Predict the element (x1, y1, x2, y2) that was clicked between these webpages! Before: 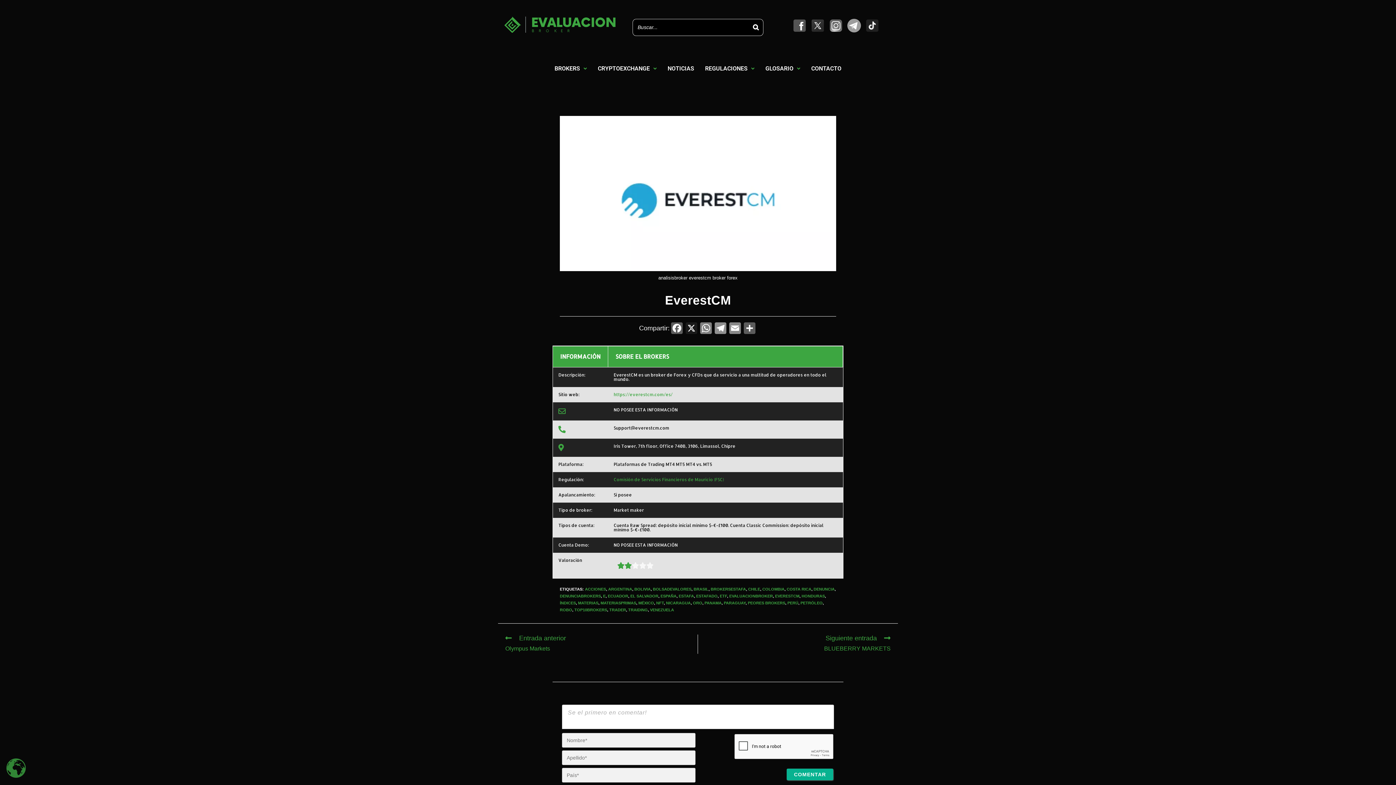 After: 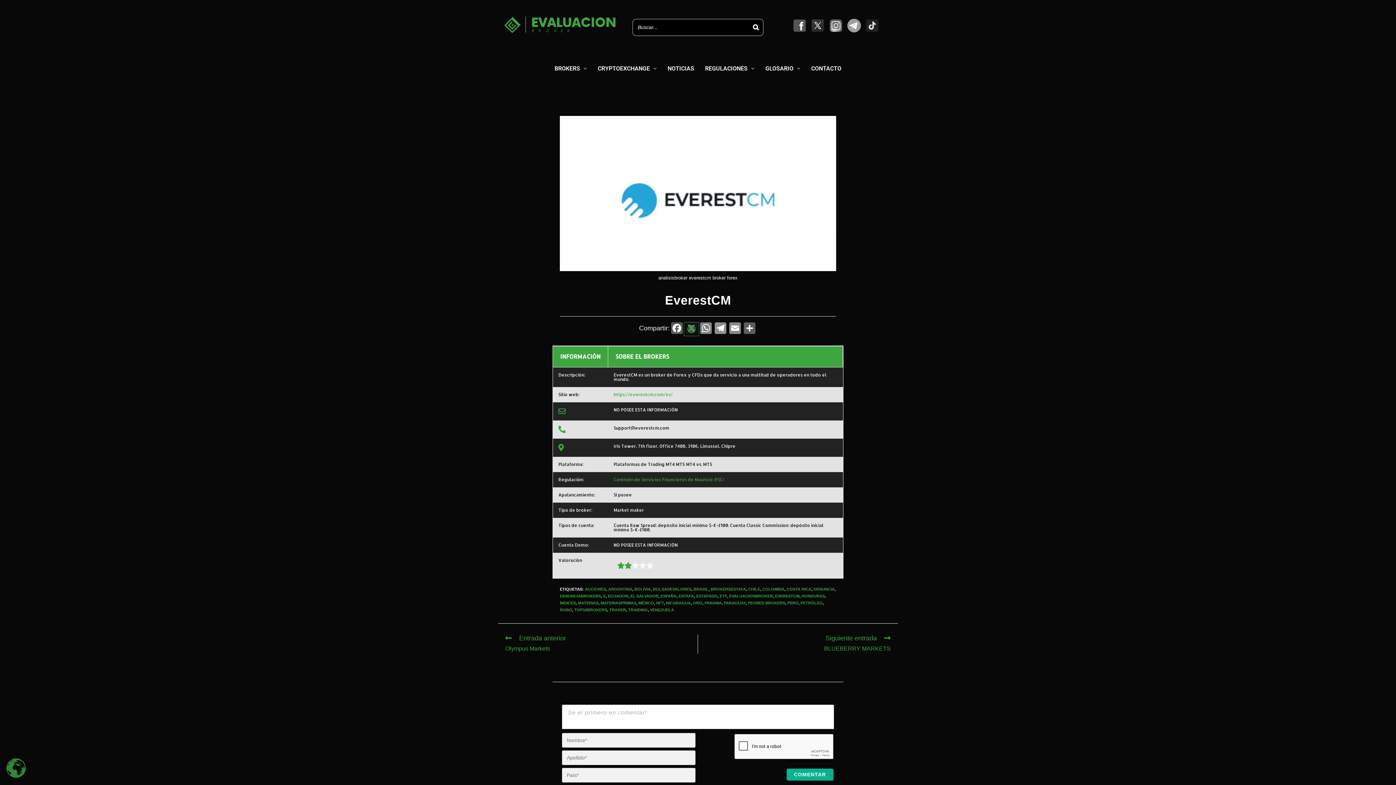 Action: bbox: (684, 322, 698, 335) label: X